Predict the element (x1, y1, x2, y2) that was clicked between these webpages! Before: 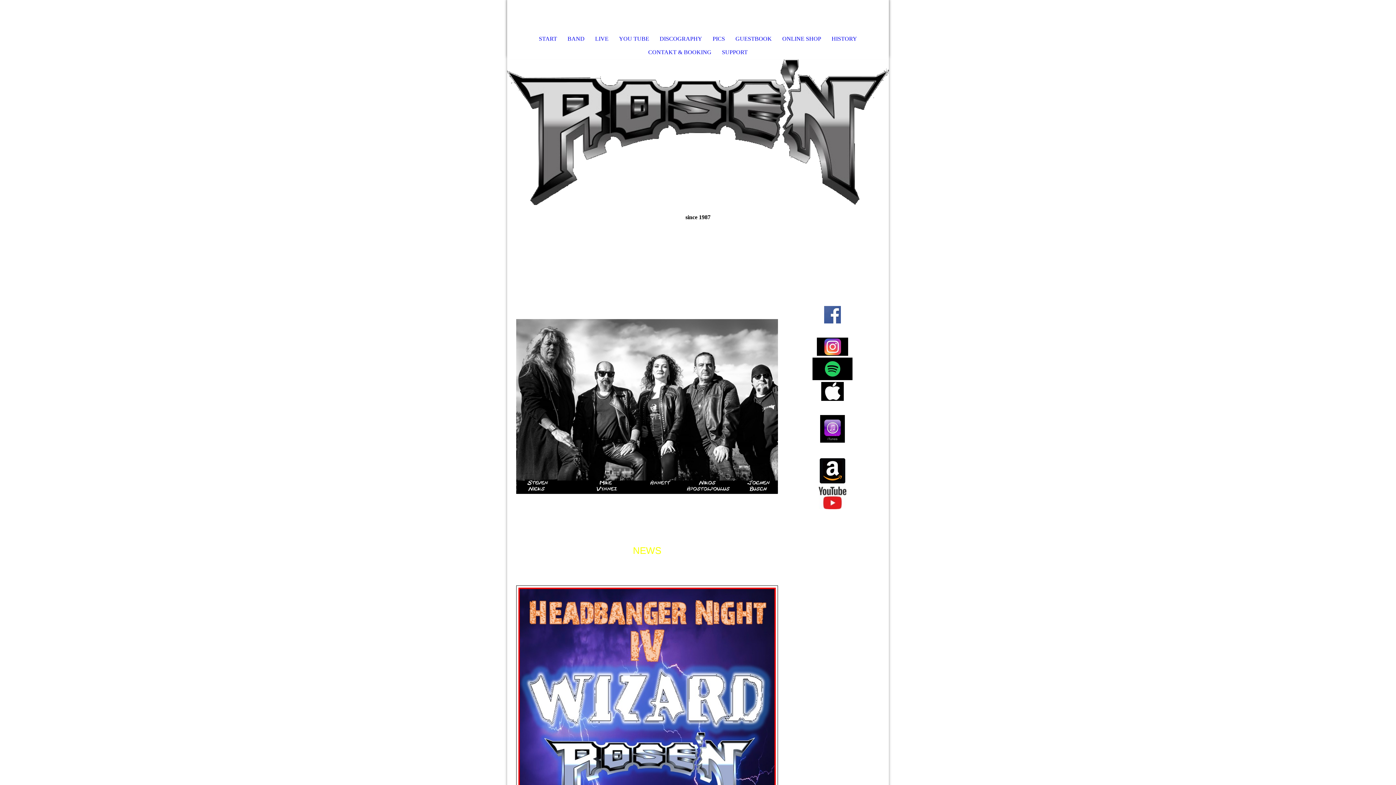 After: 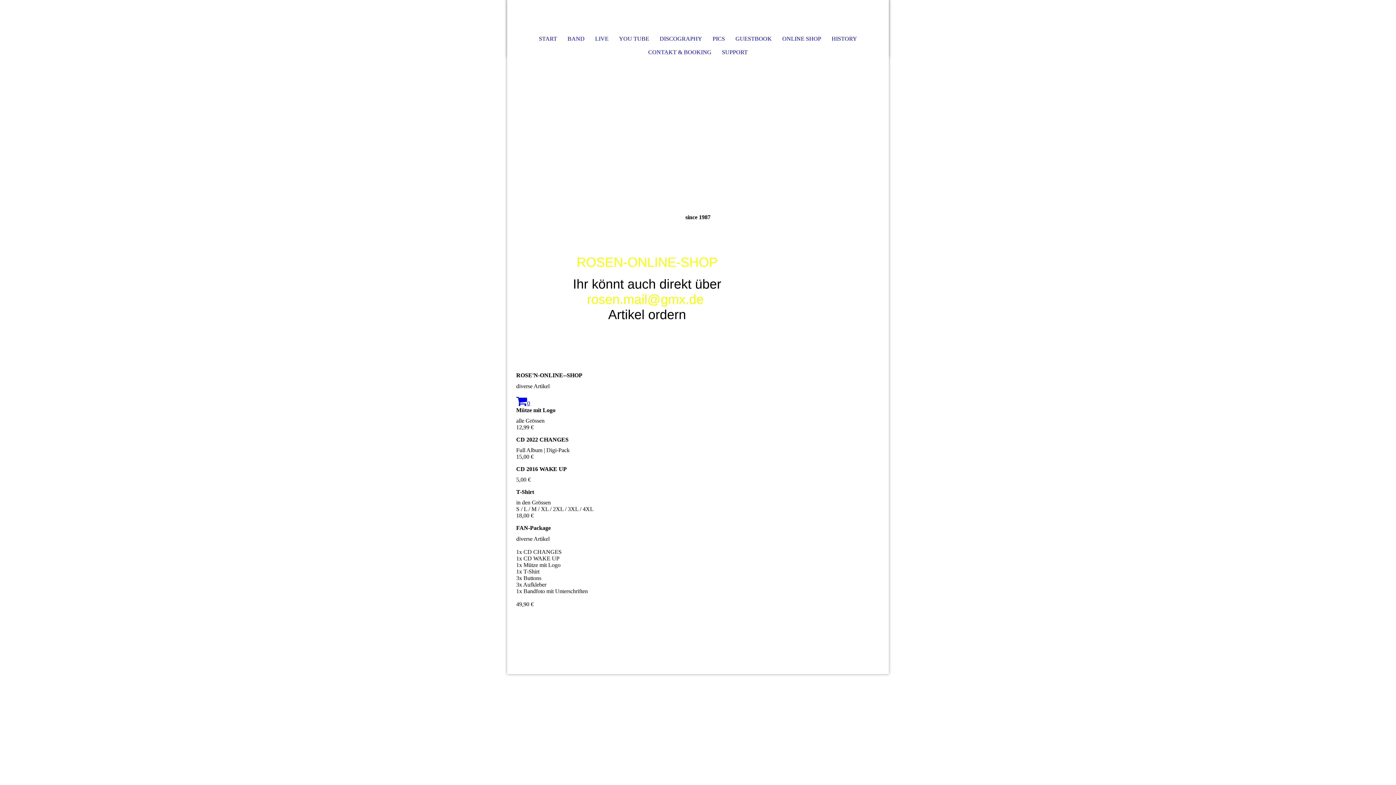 Action: bbox: (777, 32, 826, 45) label: ONLINE SHOP